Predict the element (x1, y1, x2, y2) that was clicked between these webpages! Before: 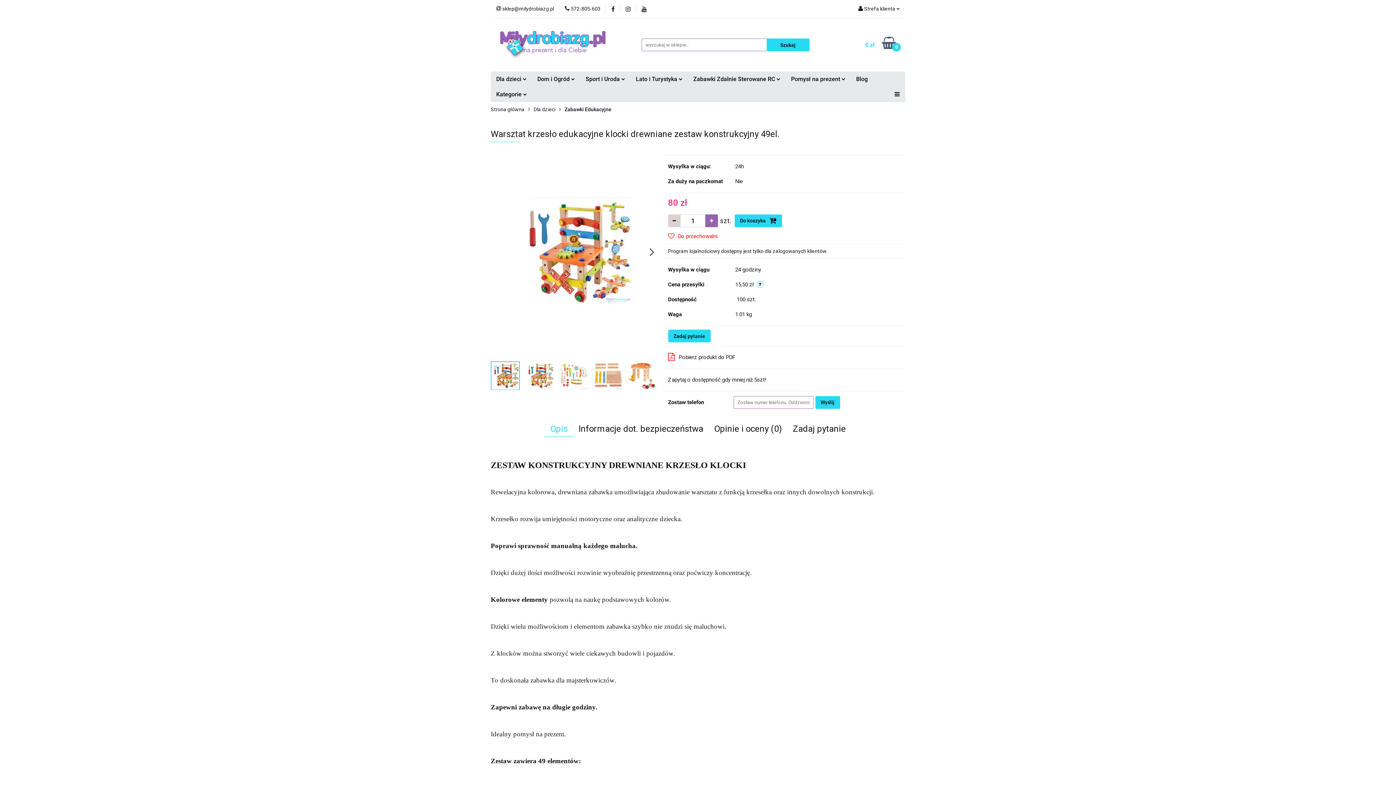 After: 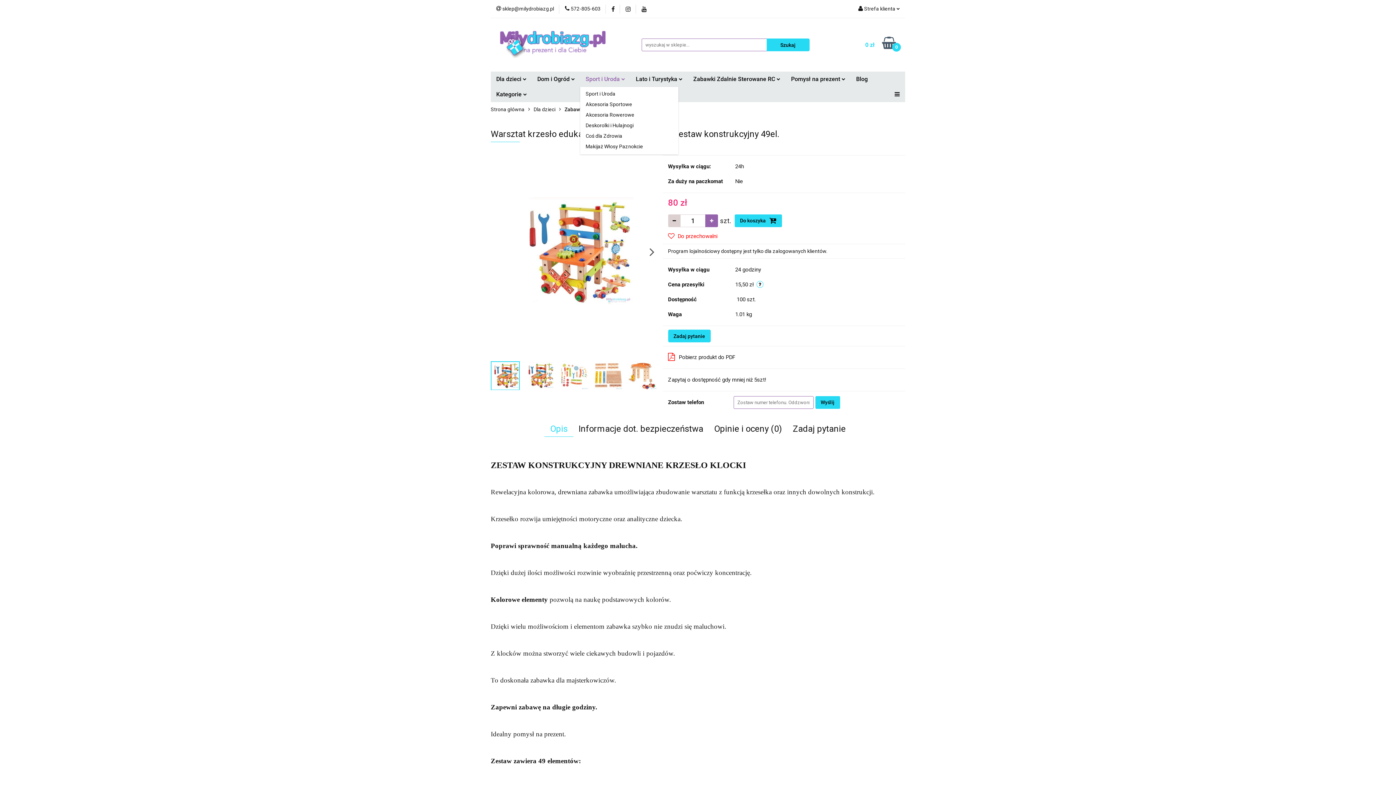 Action: label: Sport i Uroda  bbox: (580, 71, 630, 86)